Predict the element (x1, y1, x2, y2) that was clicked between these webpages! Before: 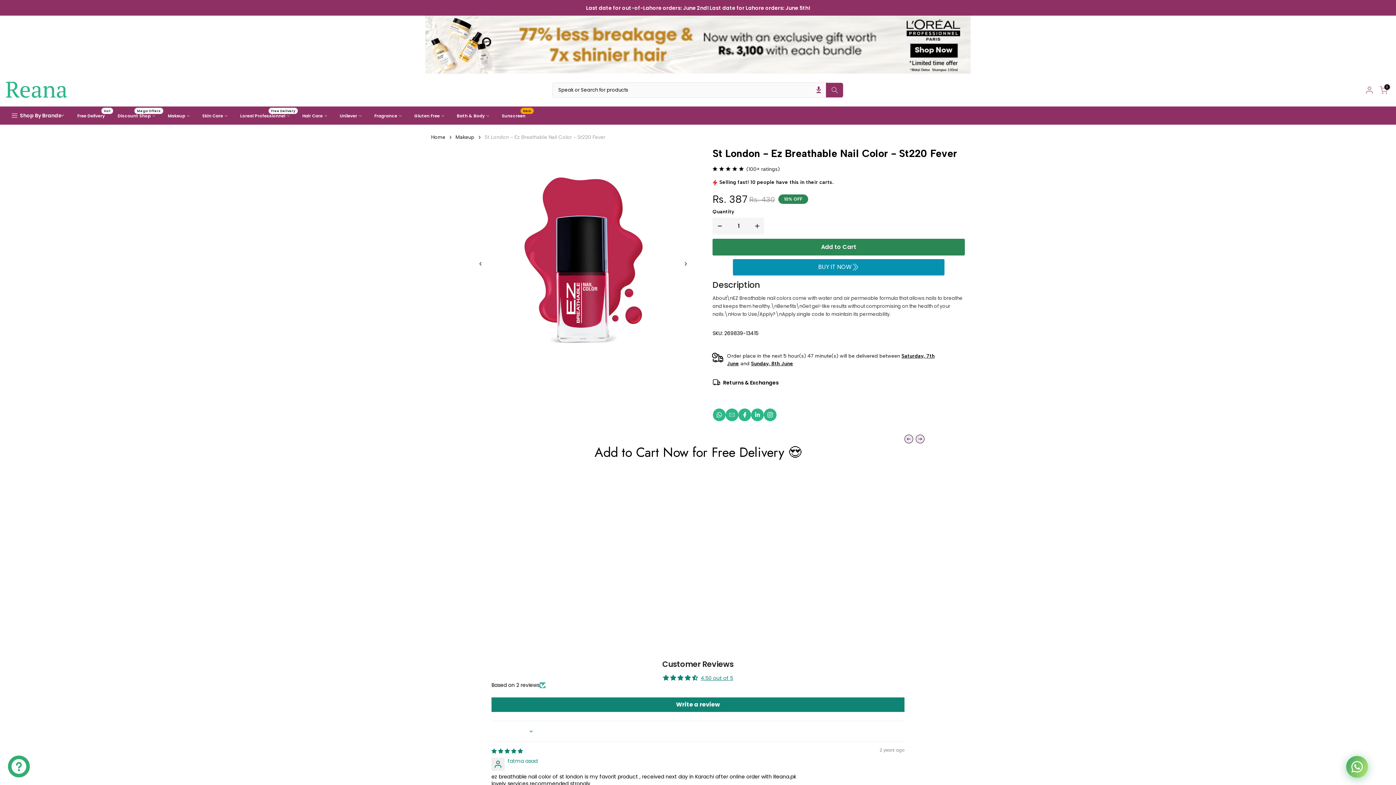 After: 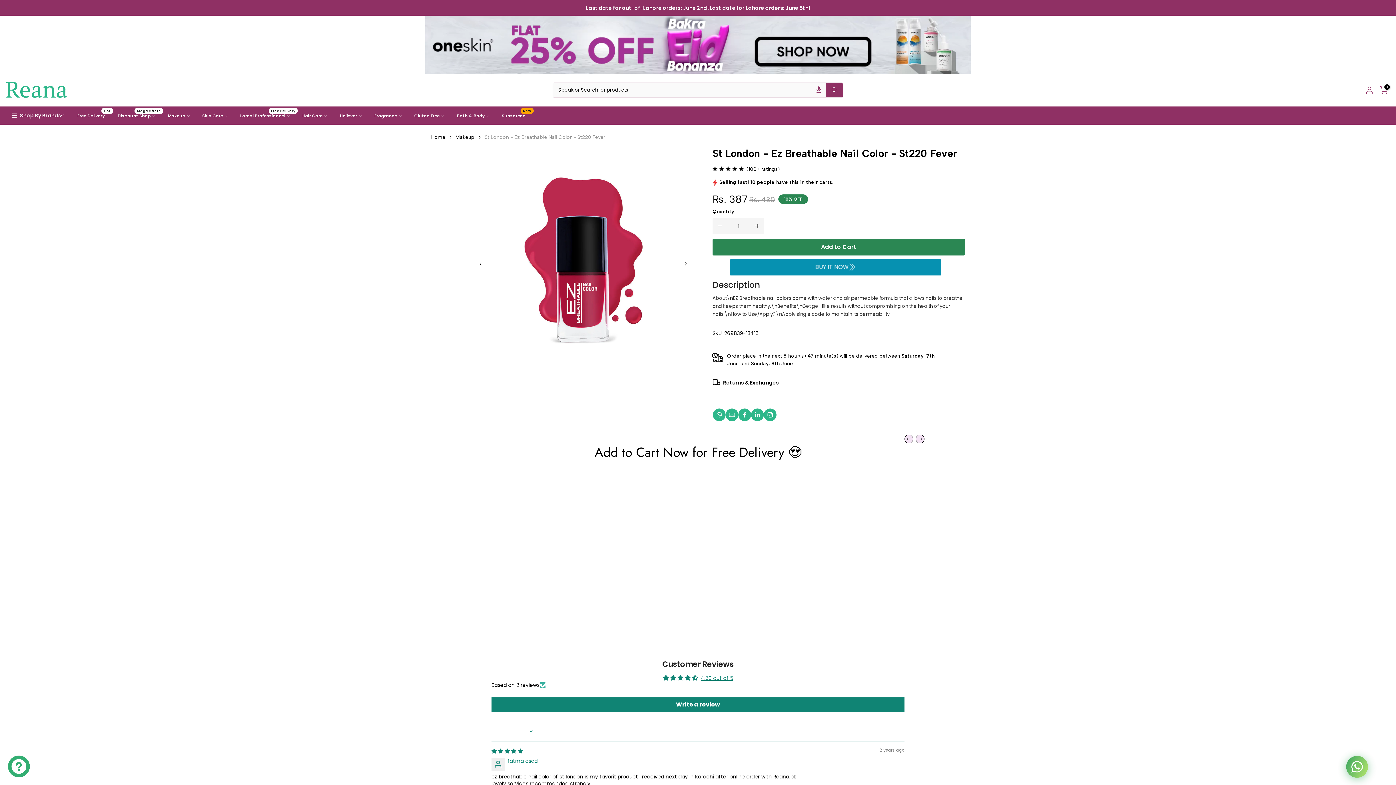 Action: bbox: (764, 408, 776, 421) label: custom